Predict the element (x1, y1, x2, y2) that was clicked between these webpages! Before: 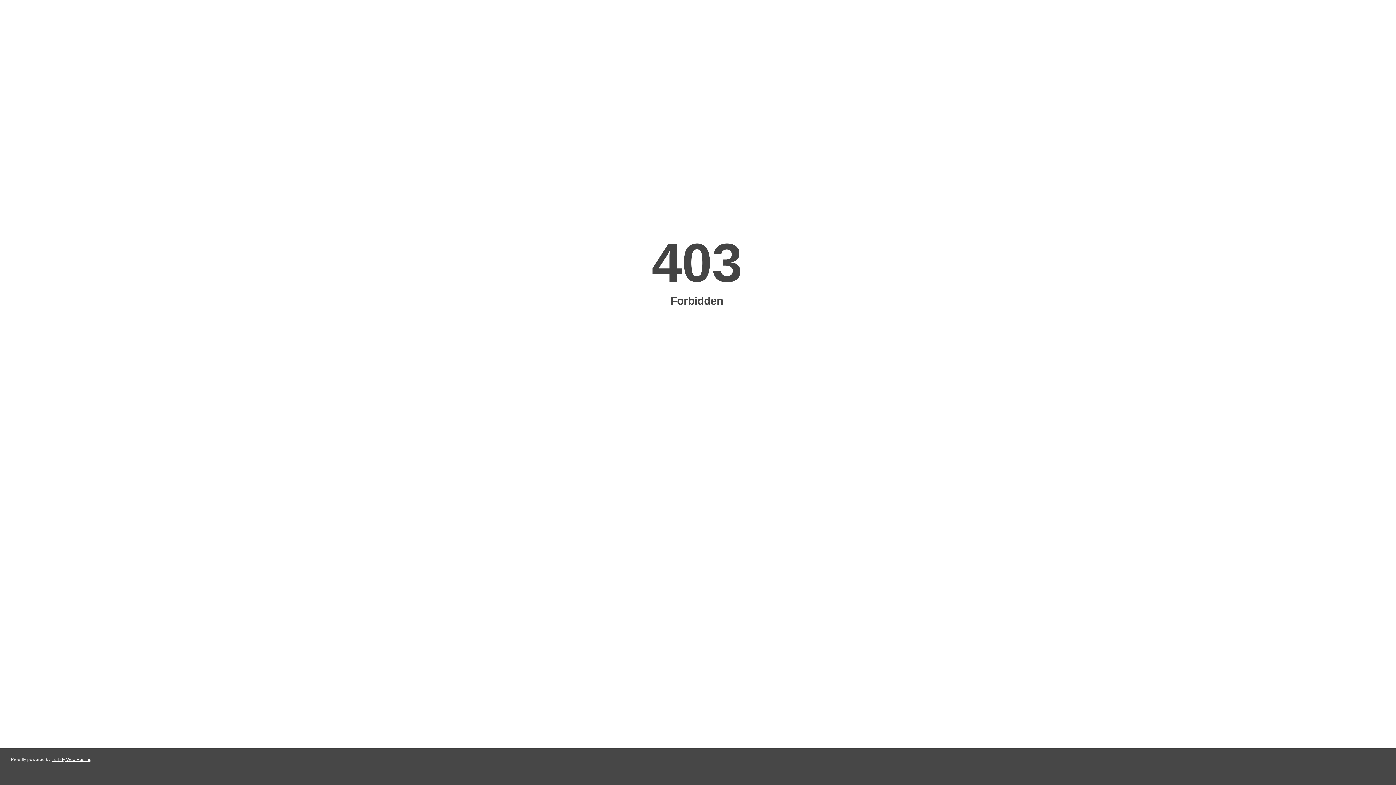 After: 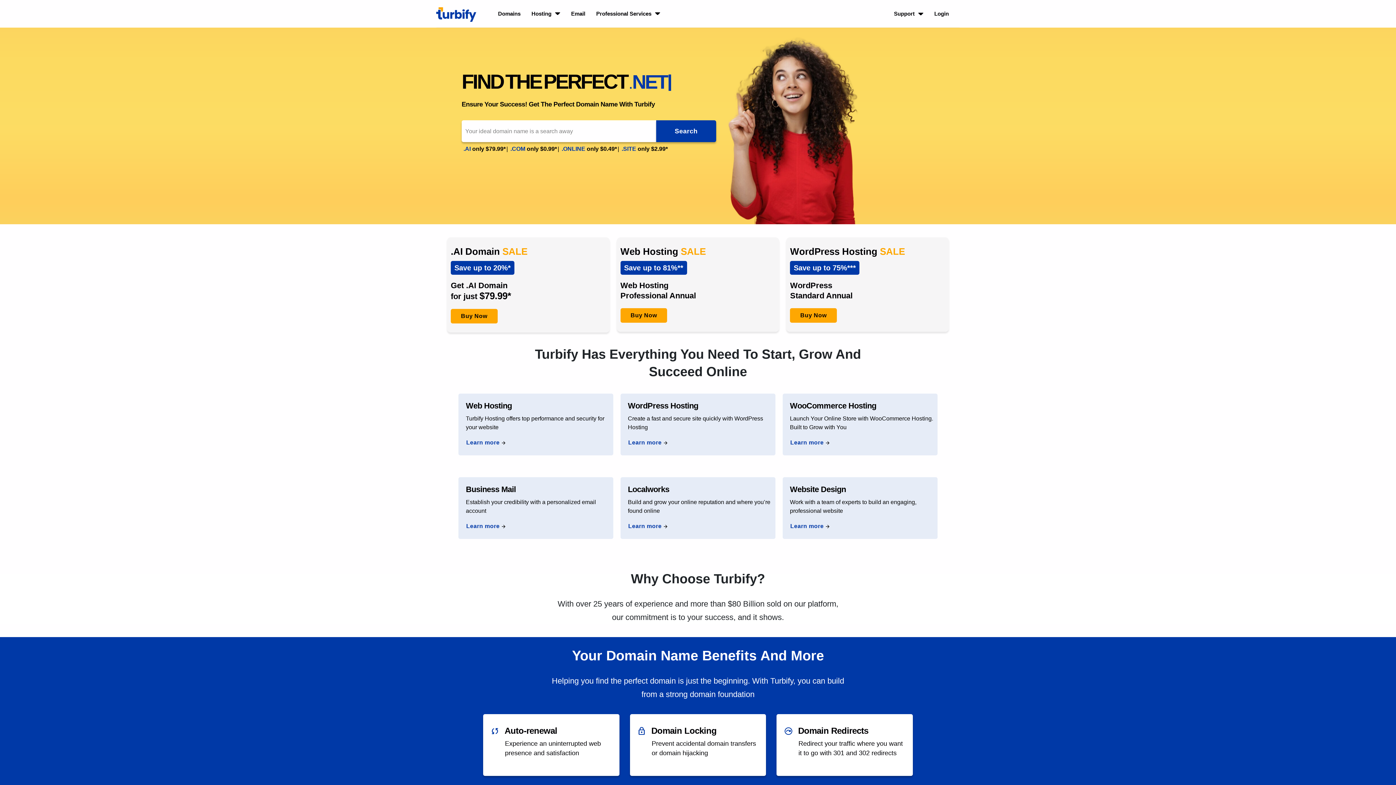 Action: label: Turbify Web Hosting bbox: (51, 757, 91, 762)